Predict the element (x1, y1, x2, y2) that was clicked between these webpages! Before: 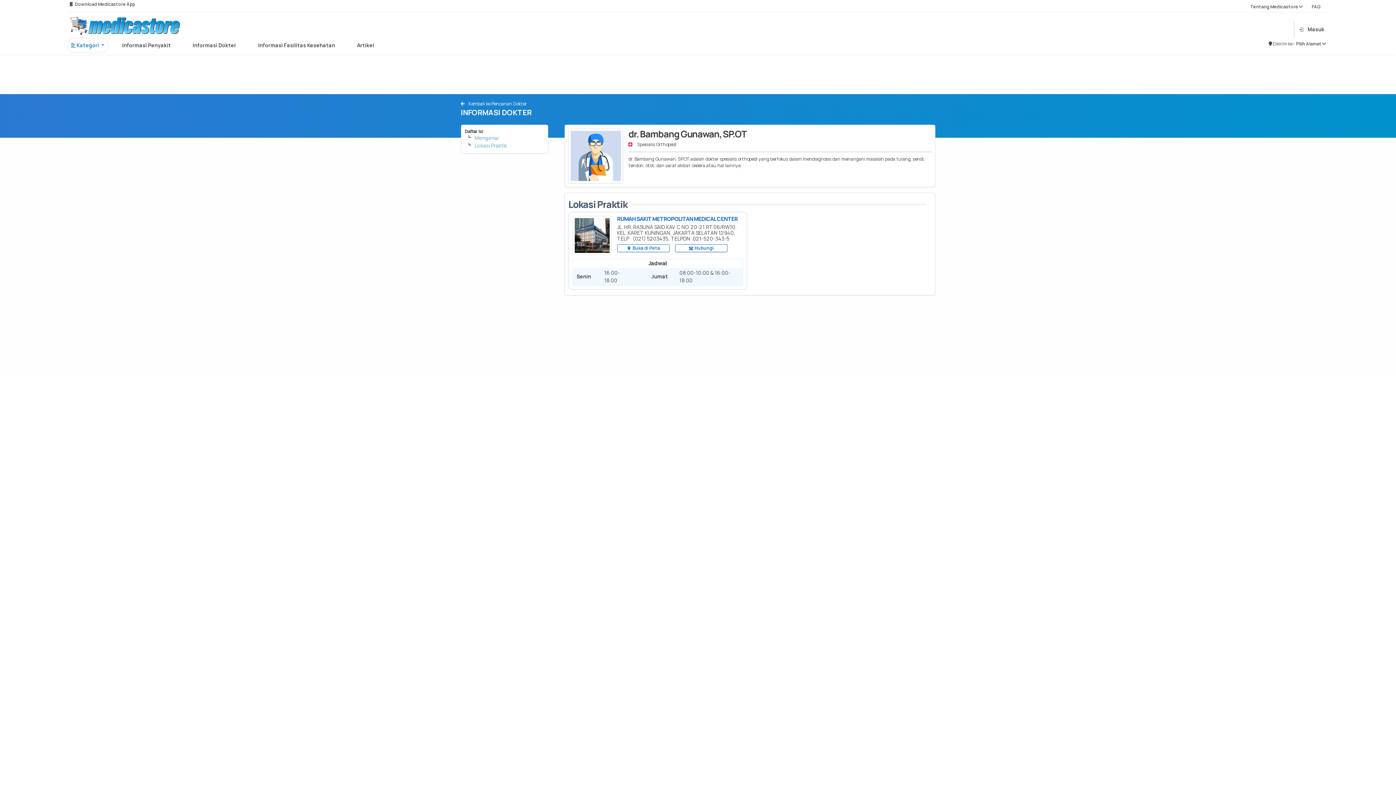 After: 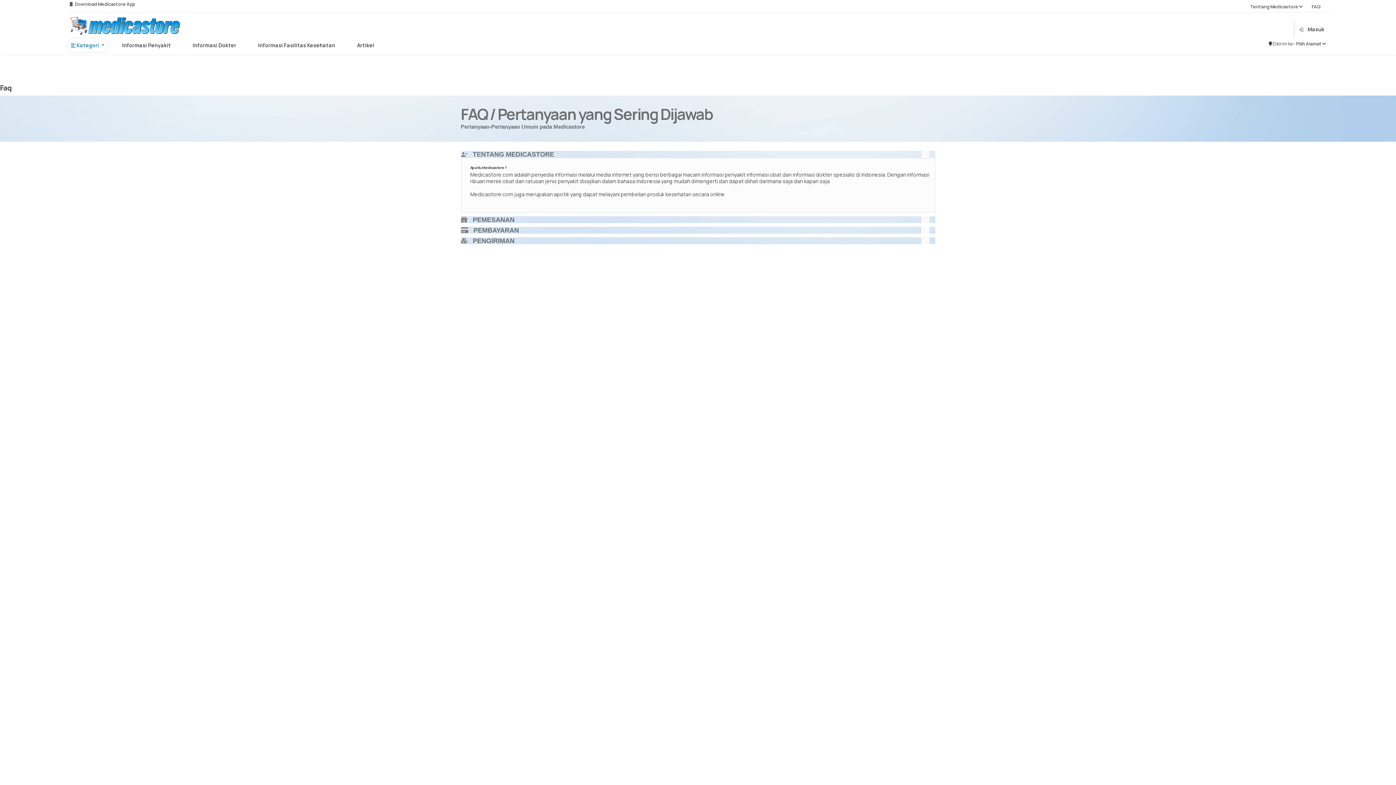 Action: bbox: (1312, 3, 1321, 9) label: FAQ